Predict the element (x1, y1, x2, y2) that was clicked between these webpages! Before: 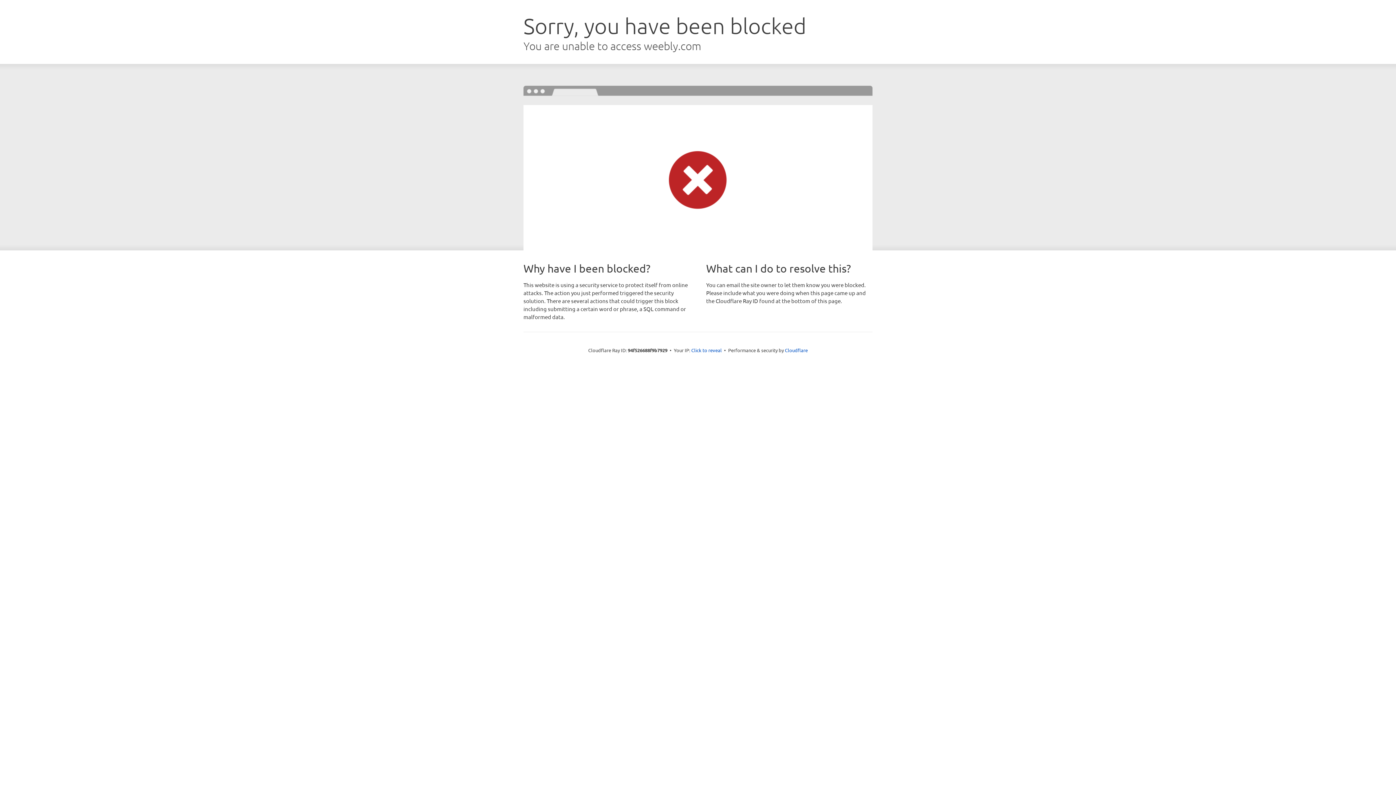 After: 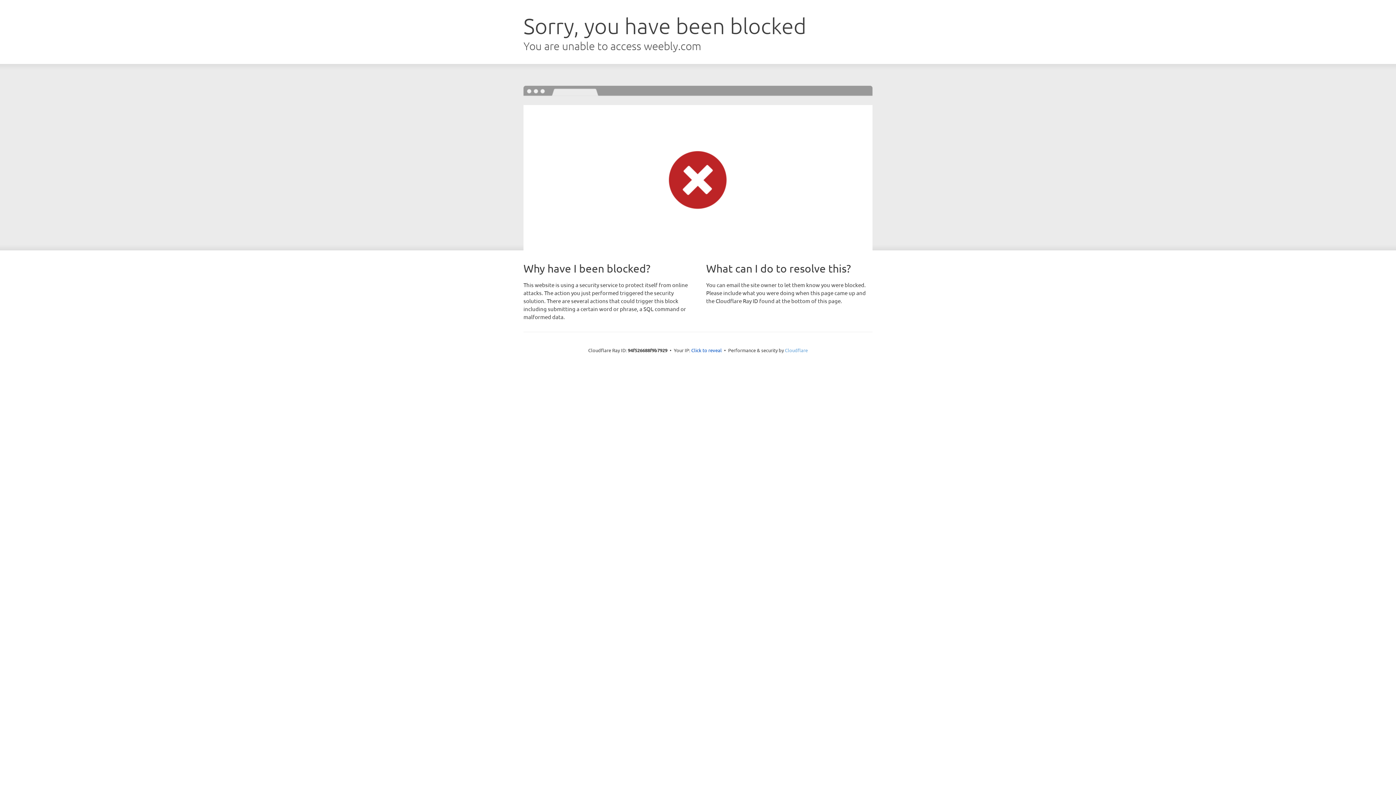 Action: bbox: (785, 347, 808, 353) label: Cloudflare